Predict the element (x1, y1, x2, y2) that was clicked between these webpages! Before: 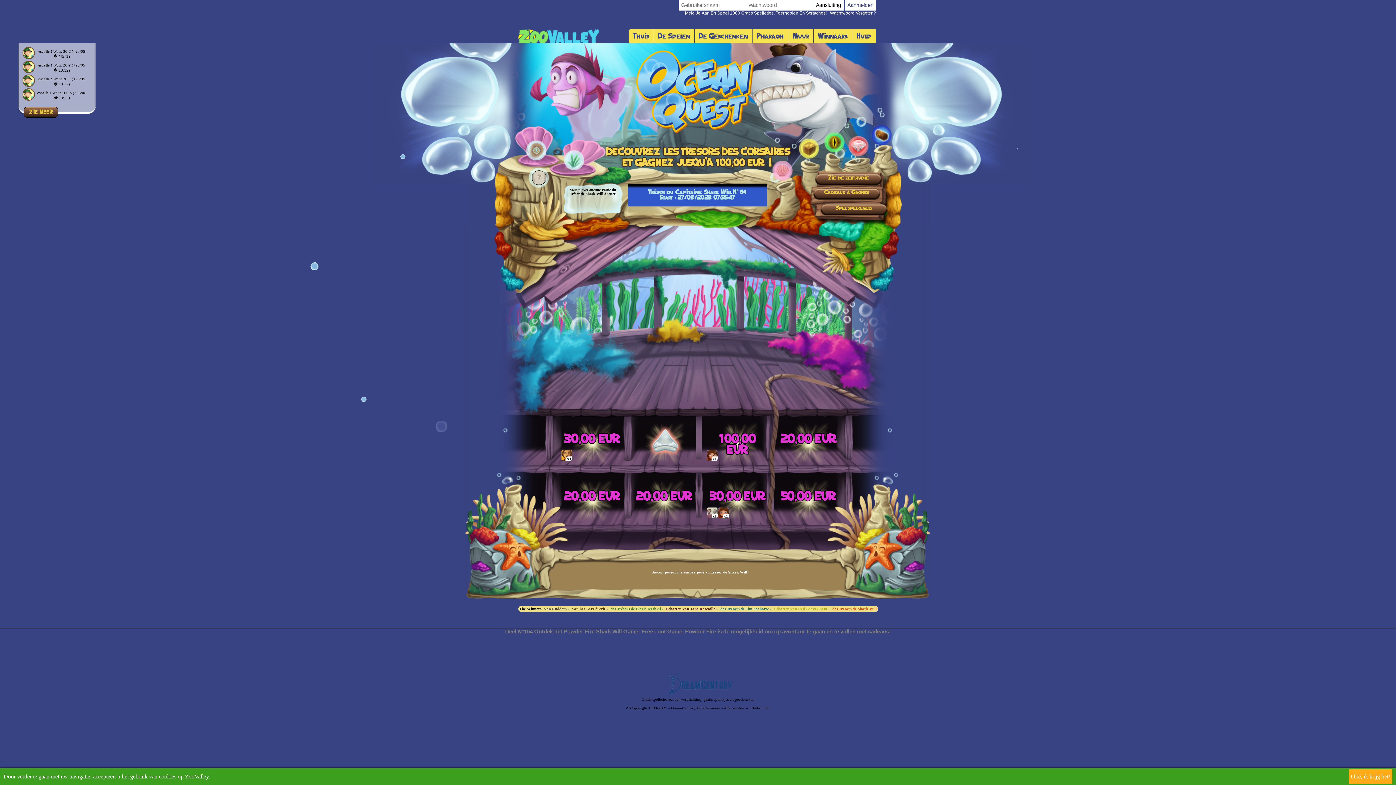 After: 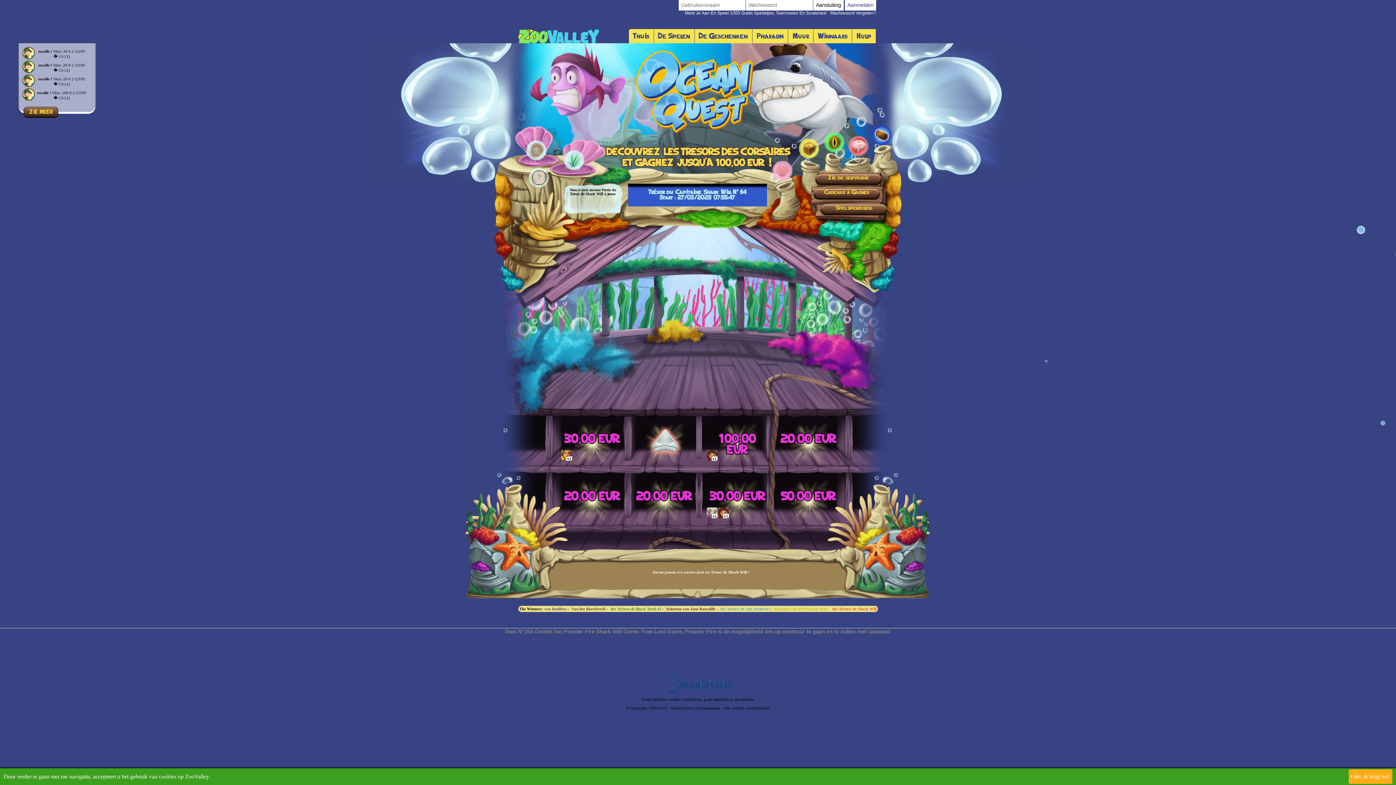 Action: bbox: (720, 607, 769, 611) label: des Trésors de Jim Seahorse